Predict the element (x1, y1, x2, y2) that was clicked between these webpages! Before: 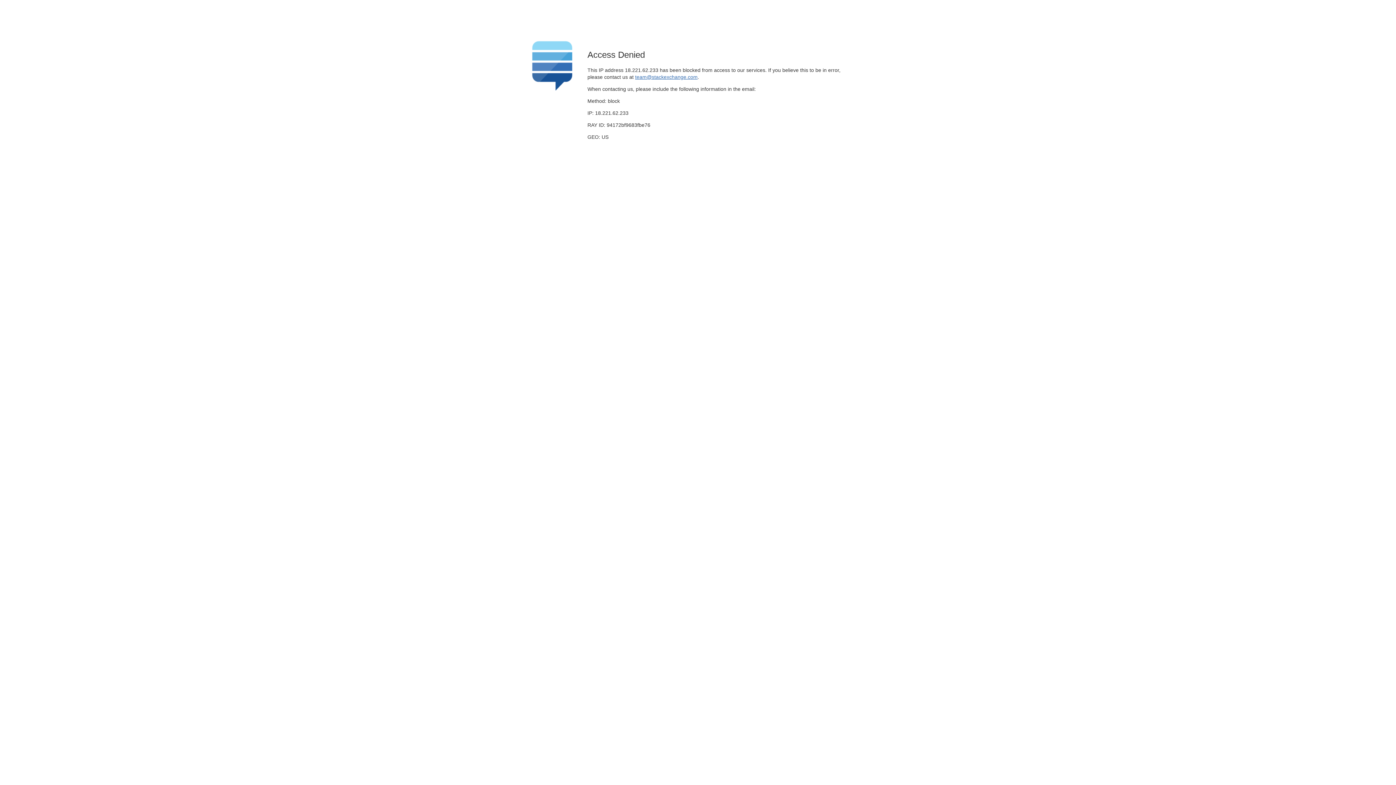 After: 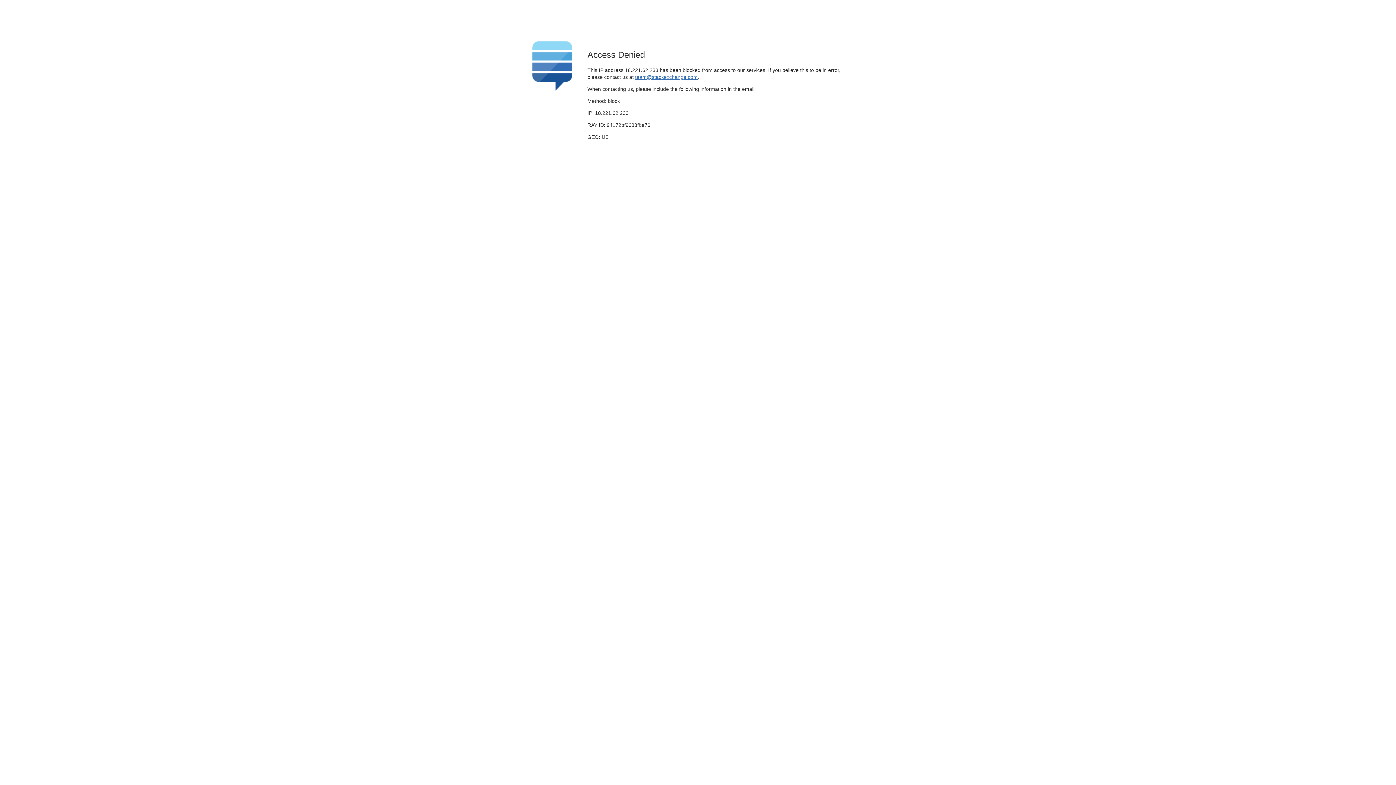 Action: label: team@stackexchange.com bbox: (635, 74, 697, 79)